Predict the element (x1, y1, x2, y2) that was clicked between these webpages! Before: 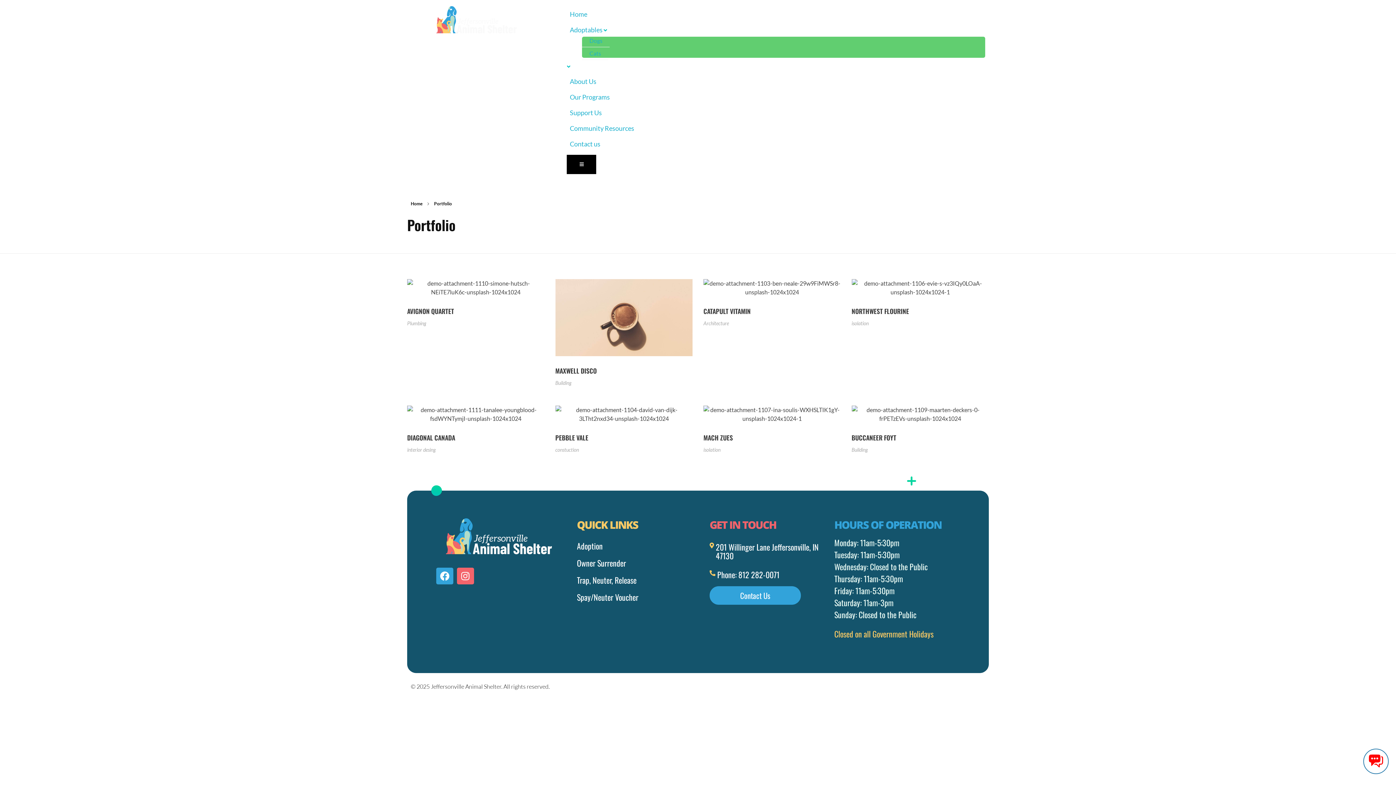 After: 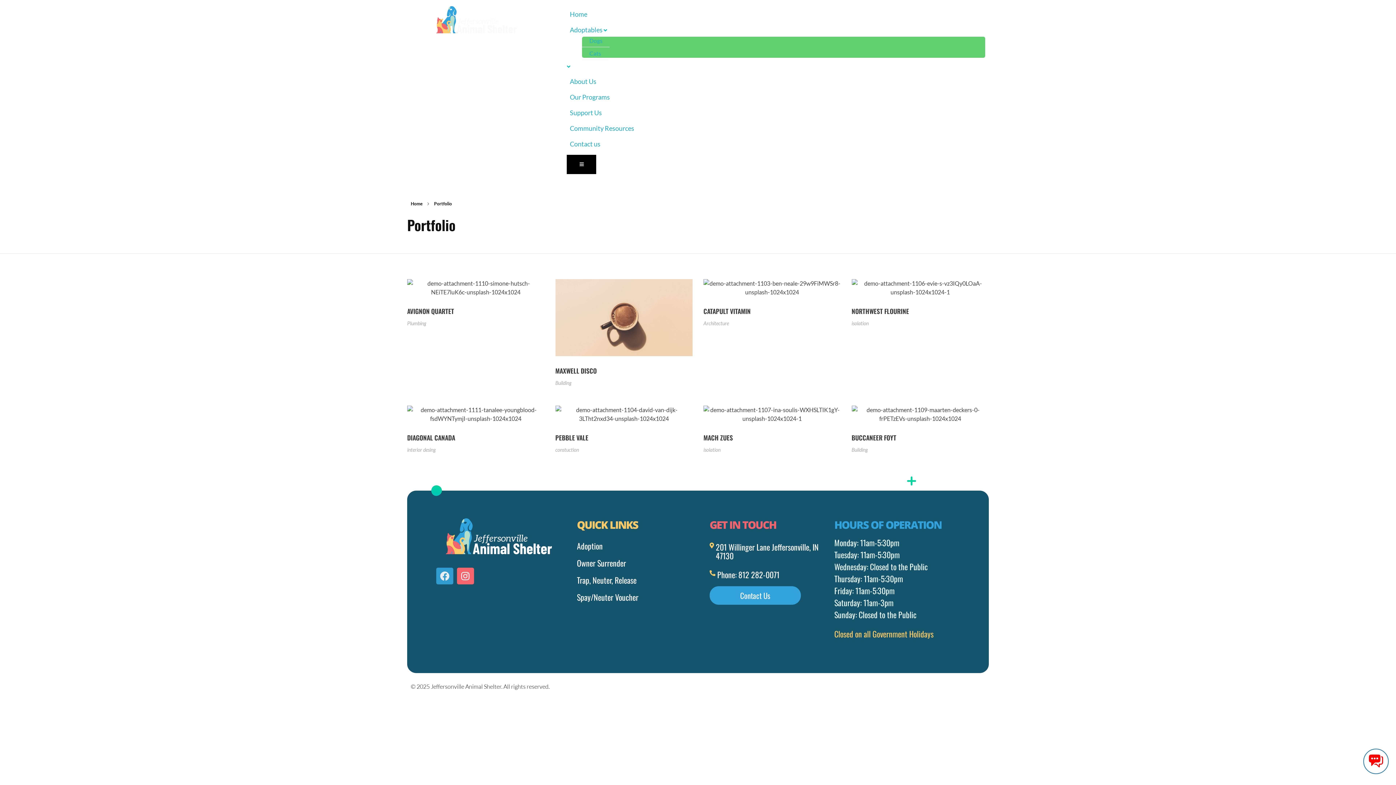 Action: label: Facebook bbox: (436, 567, 453, 584)